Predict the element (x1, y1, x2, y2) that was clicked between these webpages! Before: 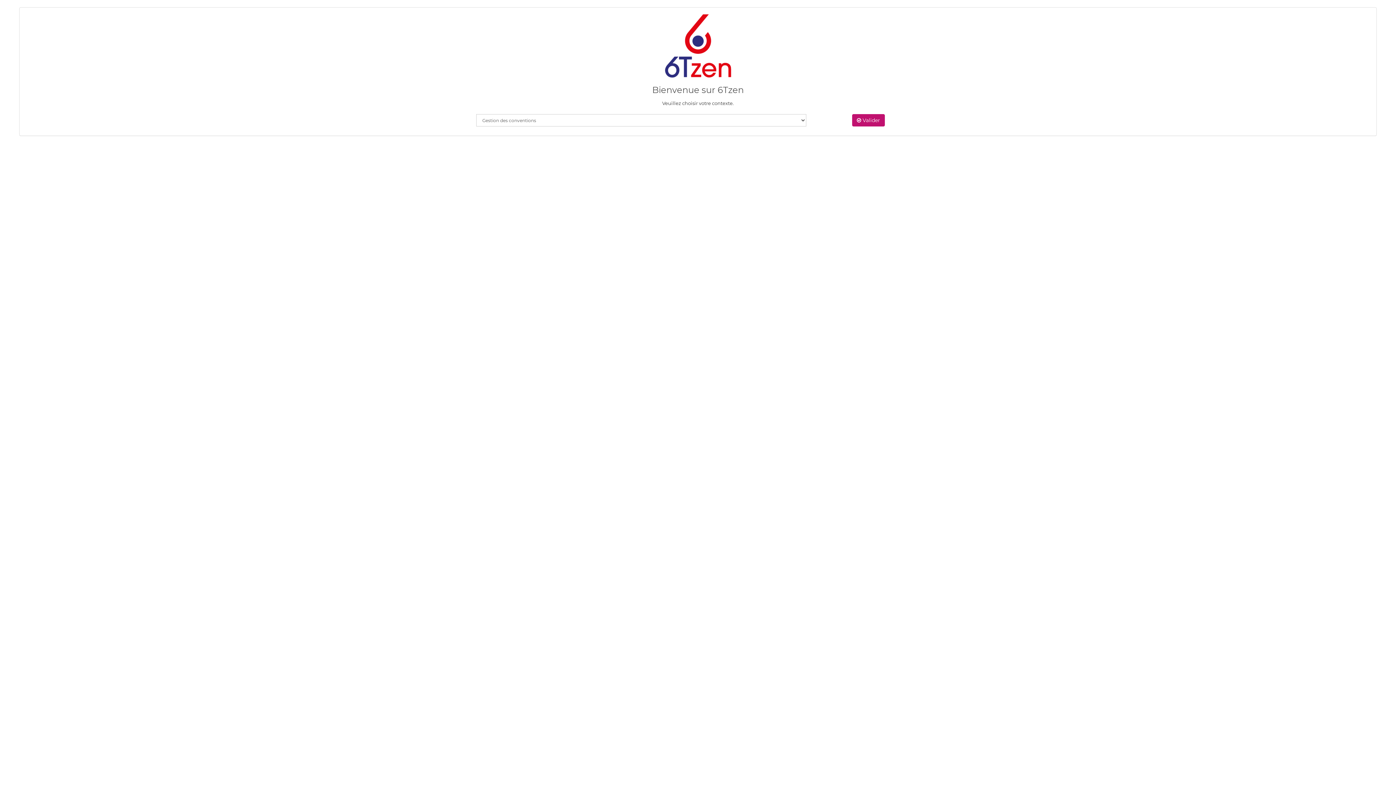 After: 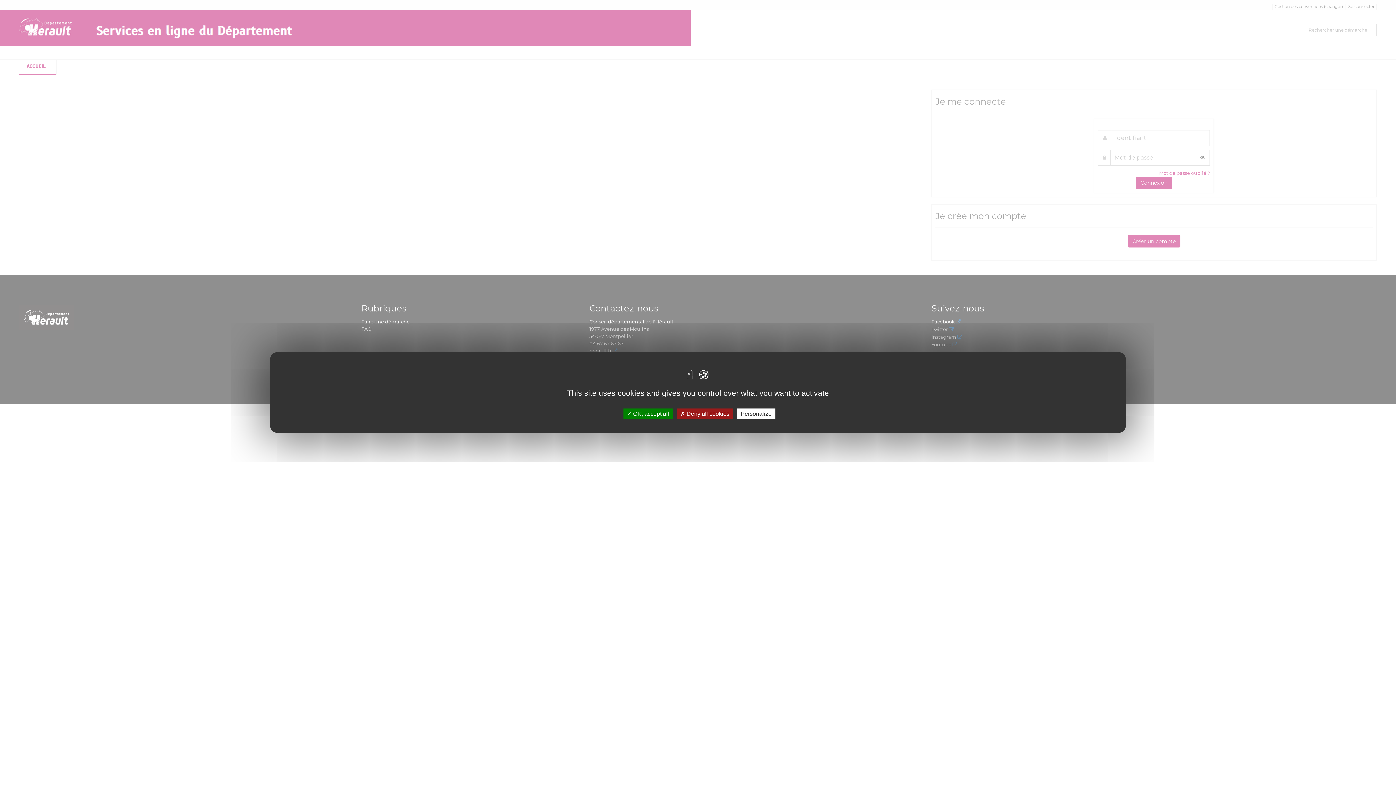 Action: bbox: (852, 114, 885, 126) label:  Valider